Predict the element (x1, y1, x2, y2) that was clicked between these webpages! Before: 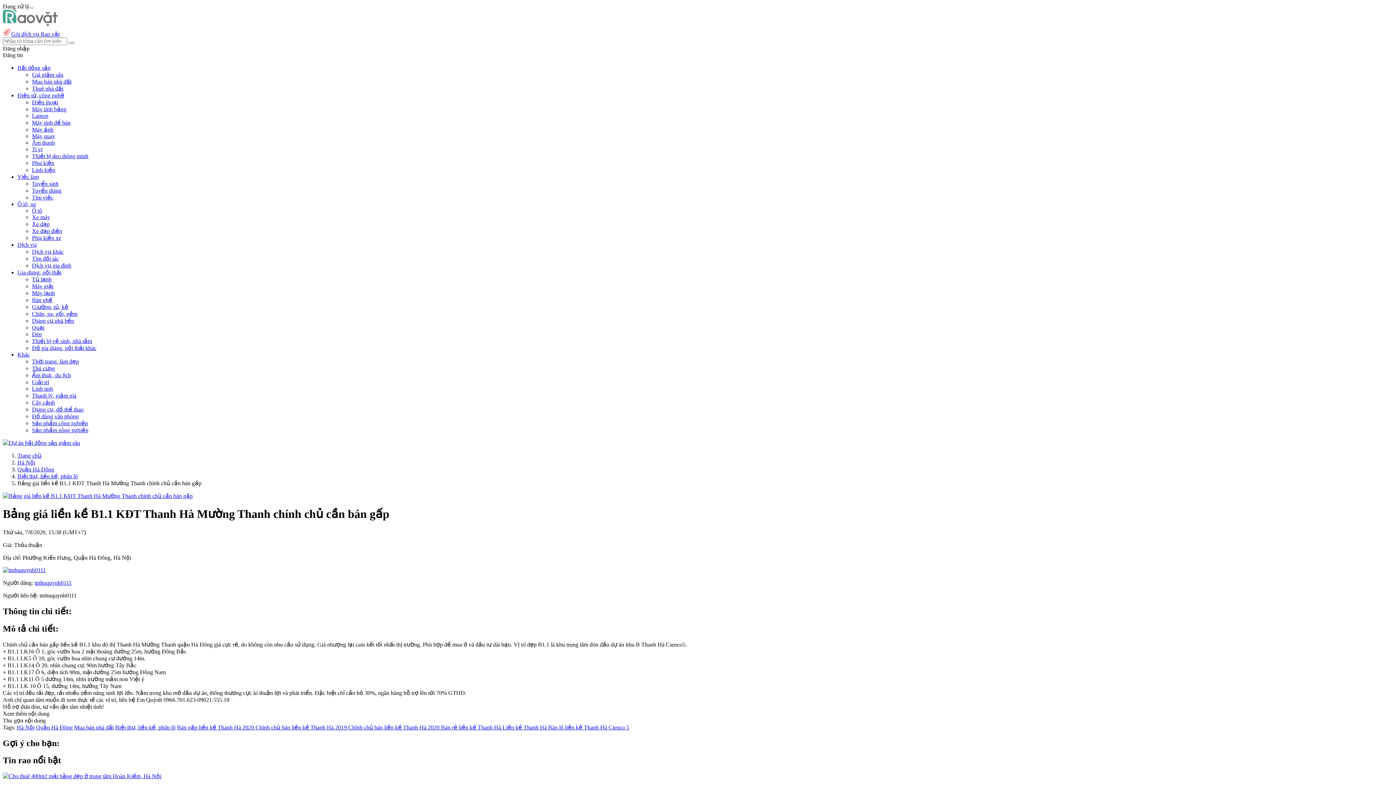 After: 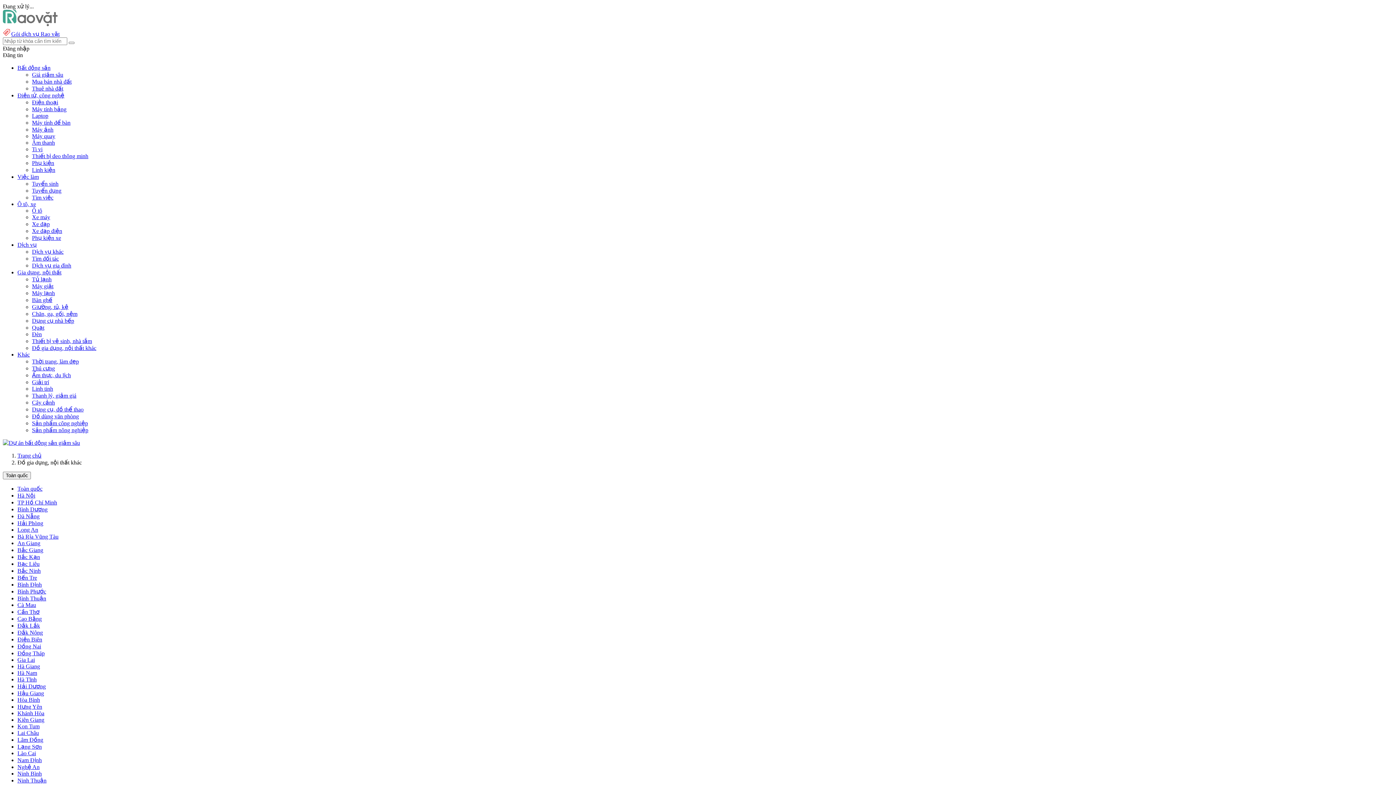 Action: label: Đồ gia dụng, nội thất khác bbox: (32, 345, 96, 351)